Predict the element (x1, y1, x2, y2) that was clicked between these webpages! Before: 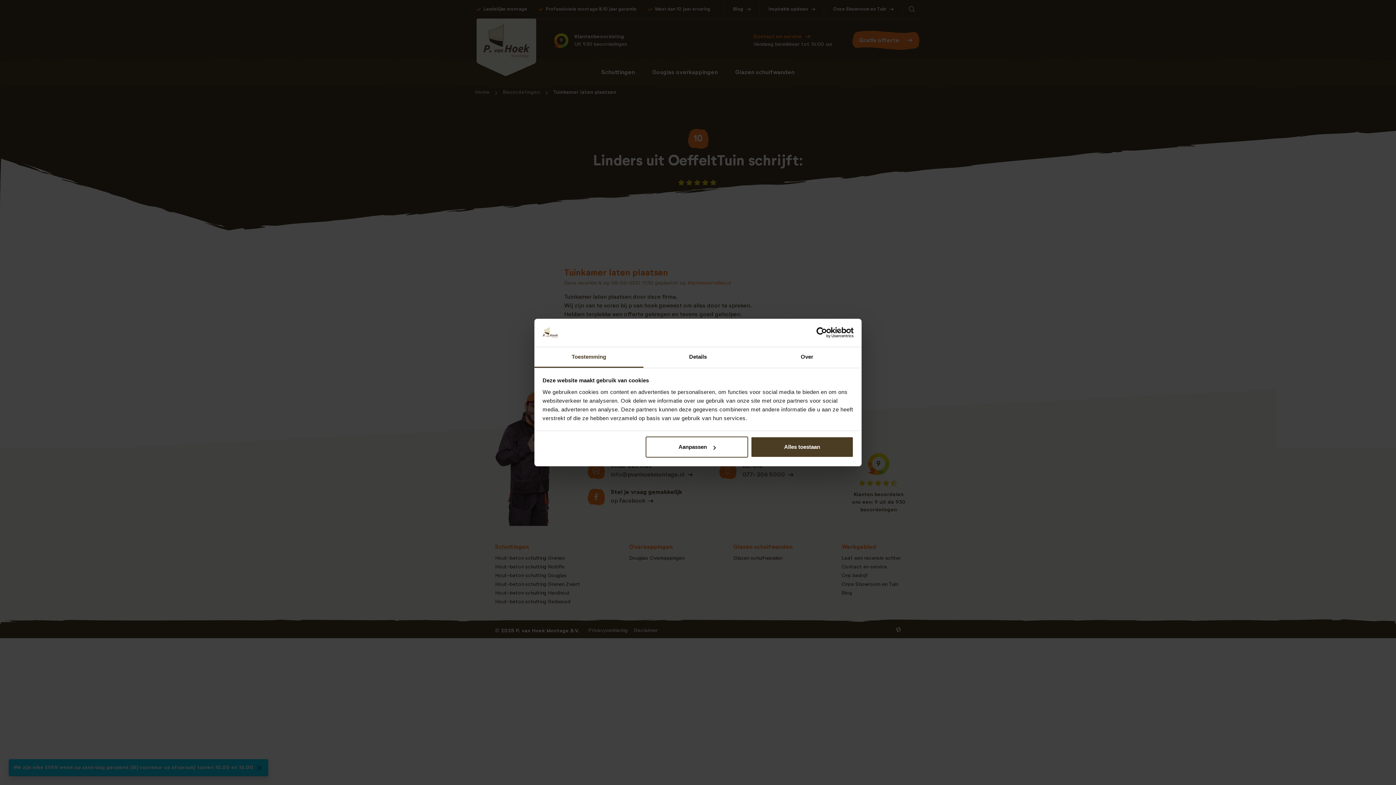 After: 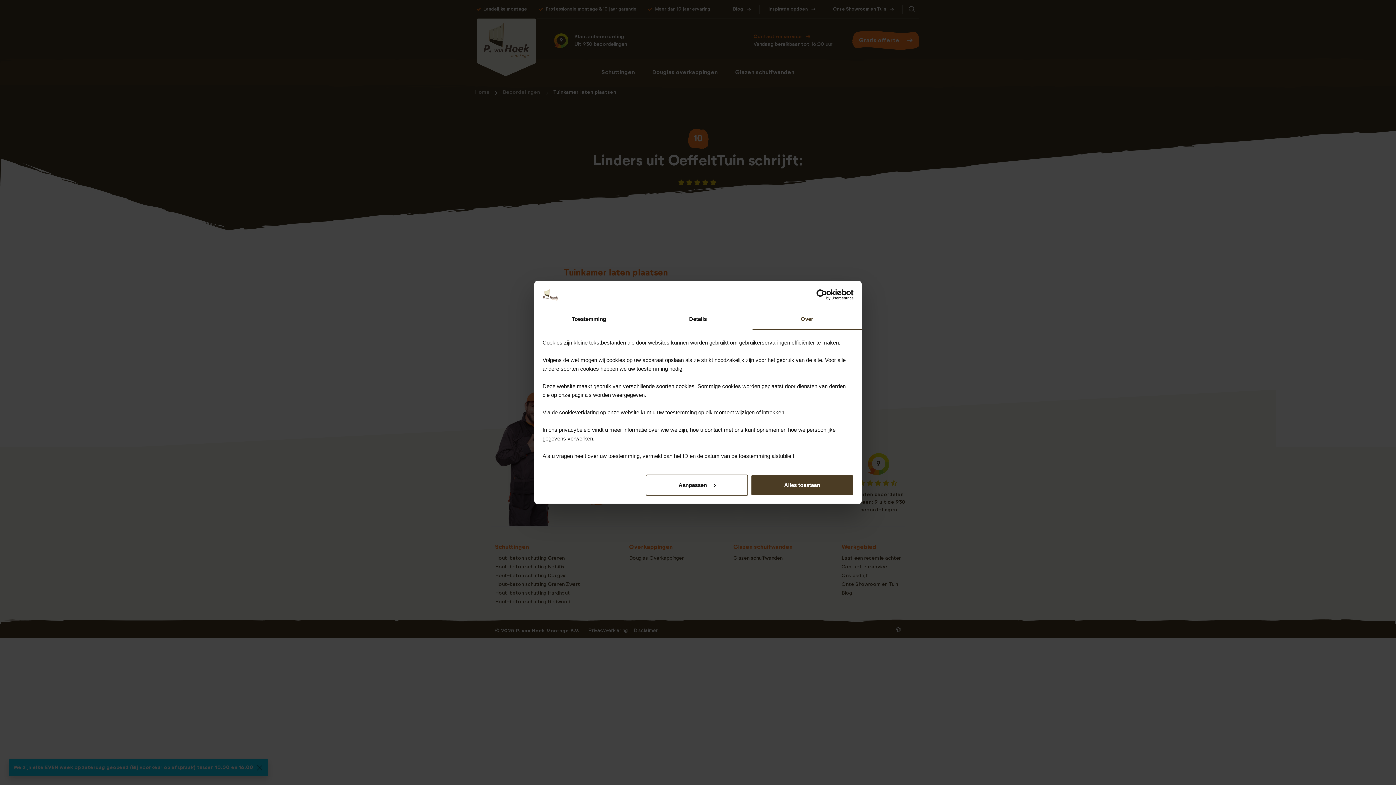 Action: label: Over bbox: (752, 347, 861, 367)